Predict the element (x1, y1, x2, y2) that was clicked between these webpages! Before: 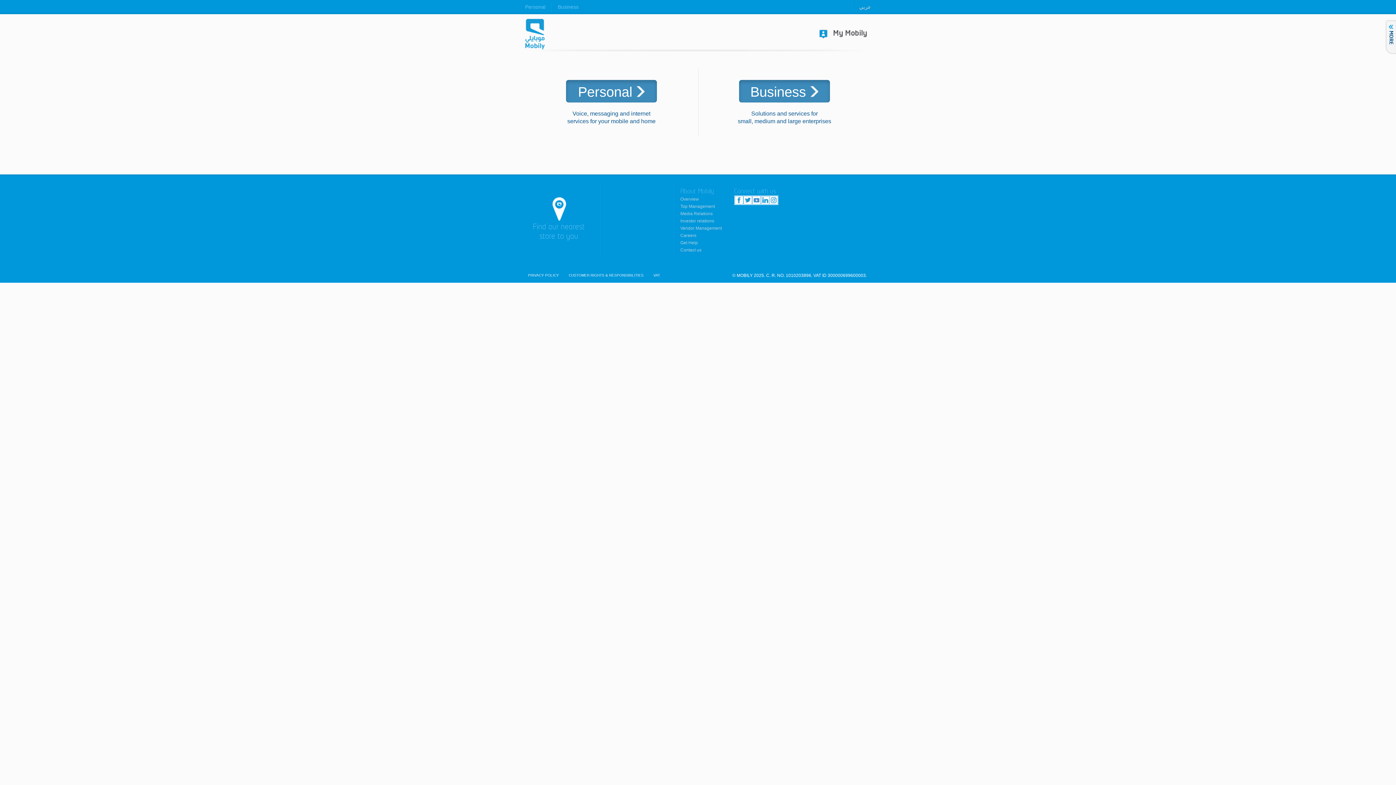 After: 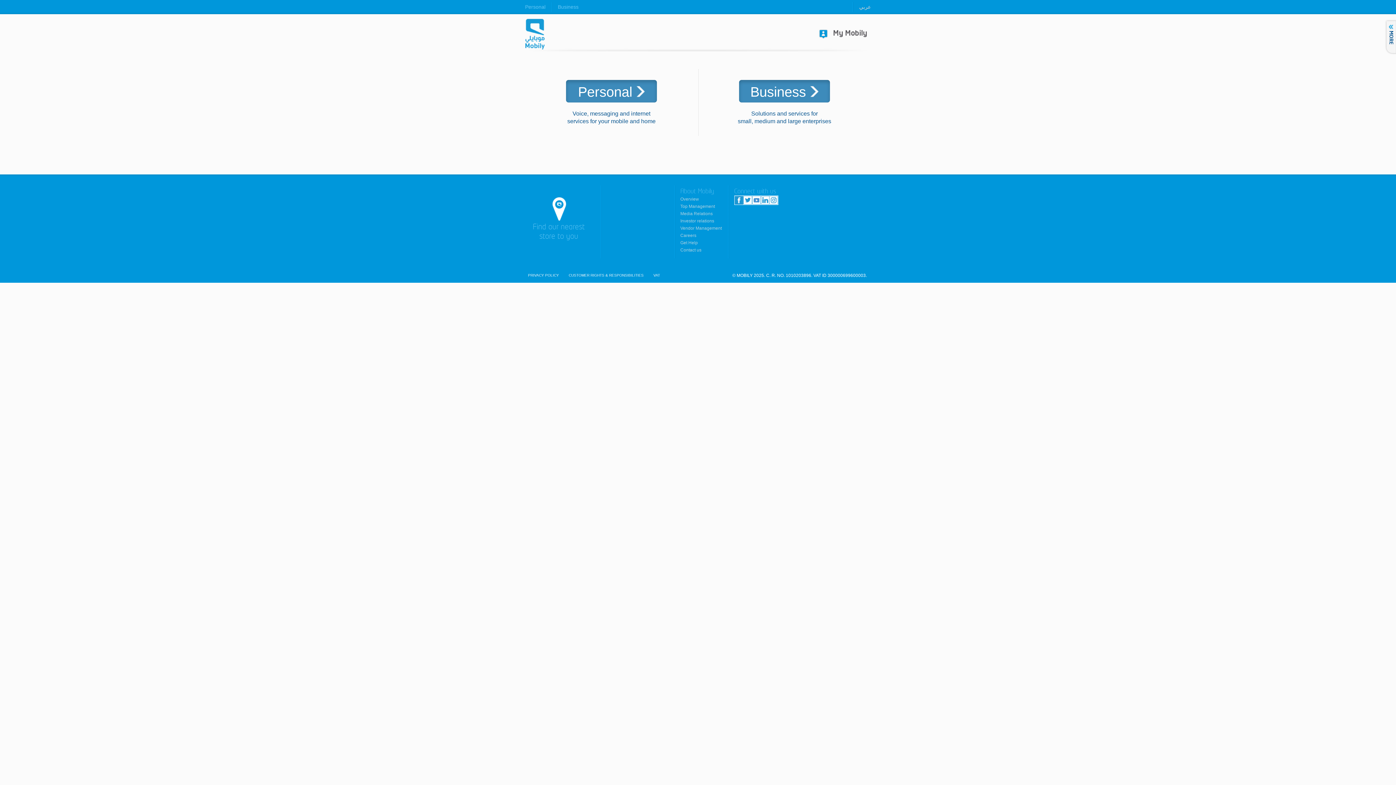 Action: bbox: (734, 196, 743, 204) label: Facebook